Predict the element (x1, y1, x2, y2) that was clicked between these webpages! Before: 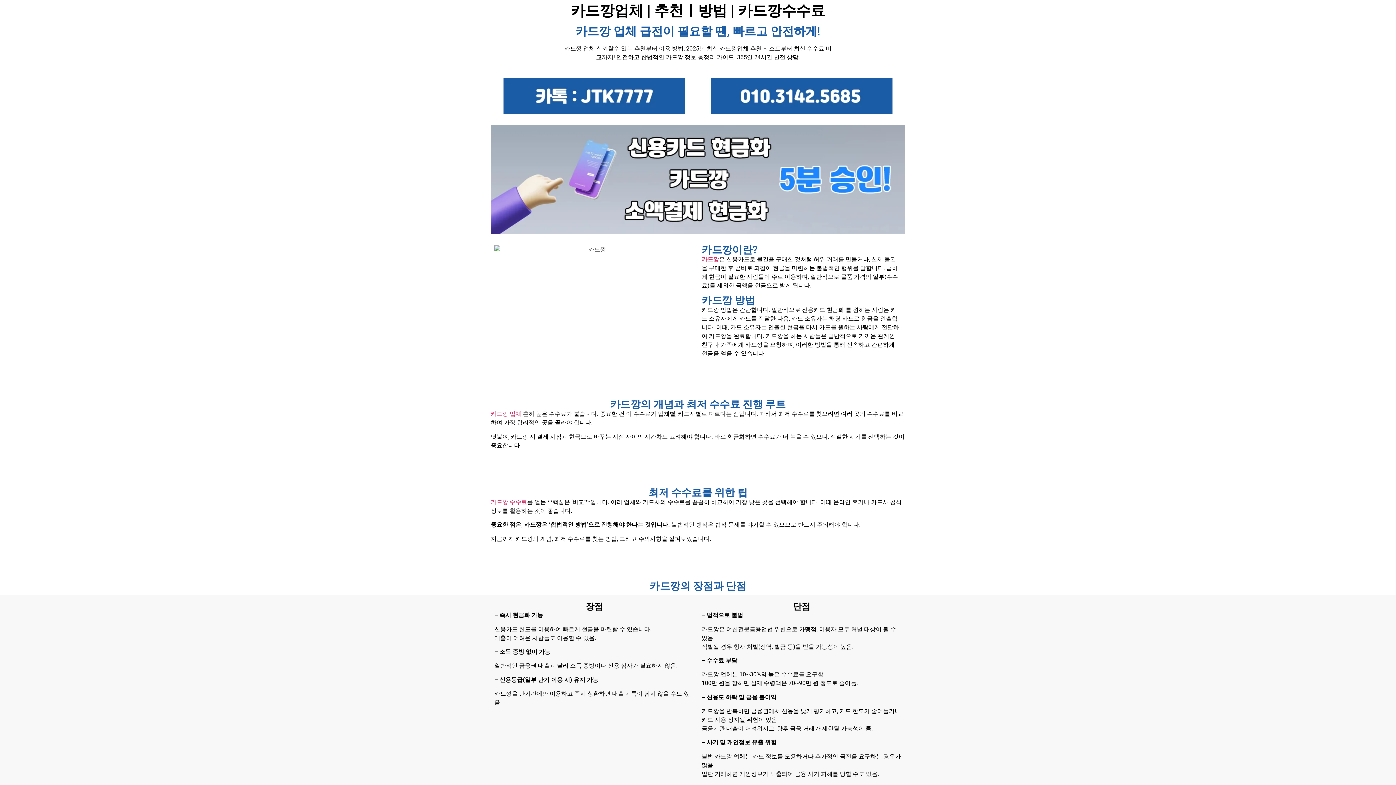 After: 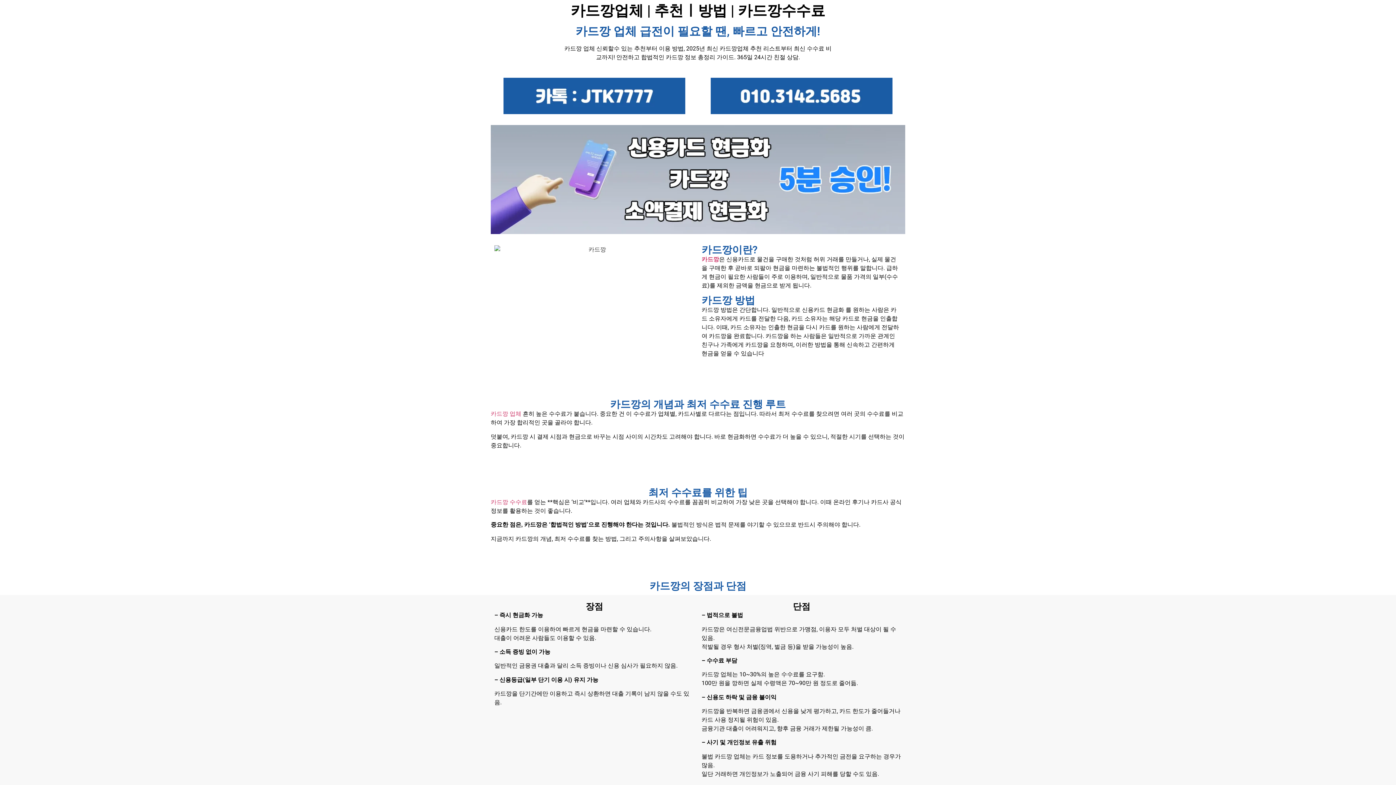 Action: bbox: (490, 410, 521, 417) label: 카드깡 업체